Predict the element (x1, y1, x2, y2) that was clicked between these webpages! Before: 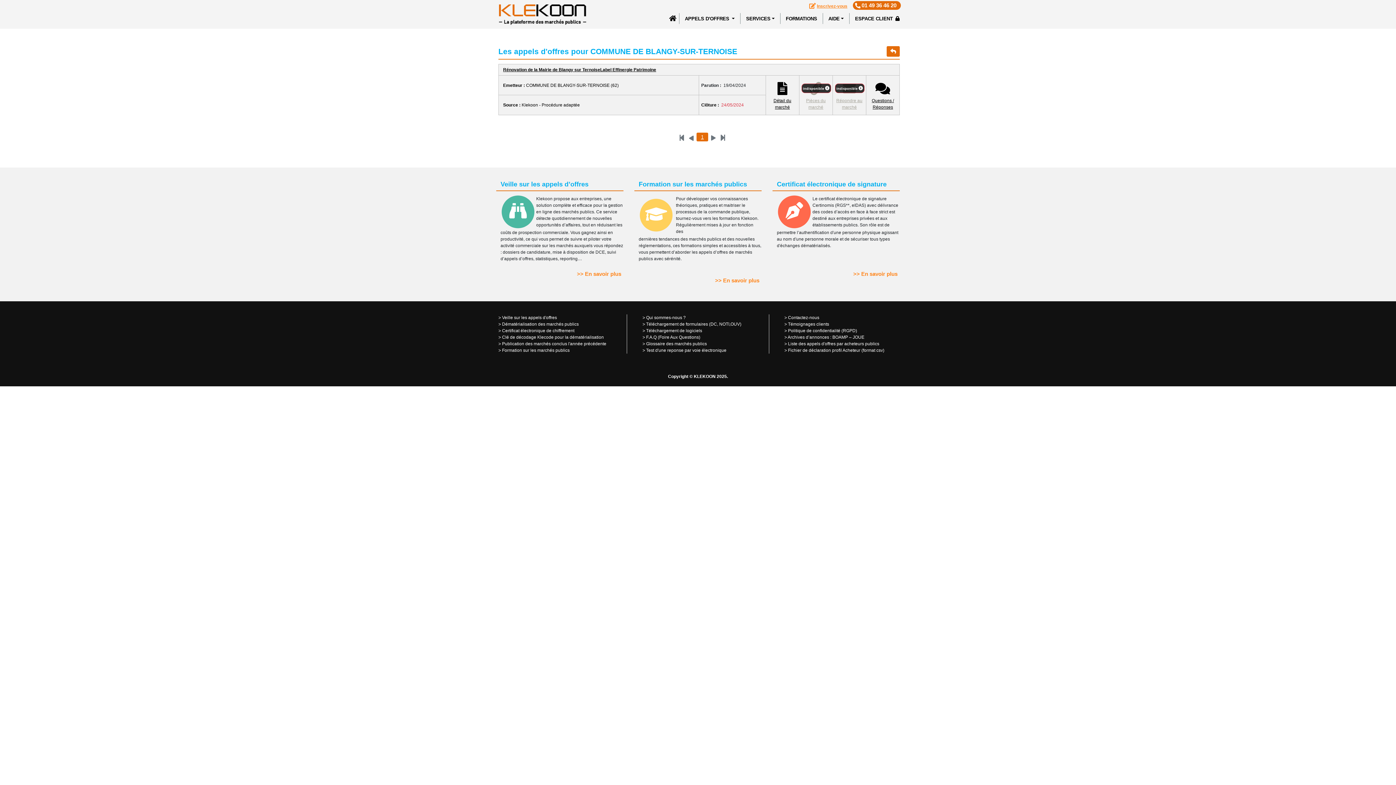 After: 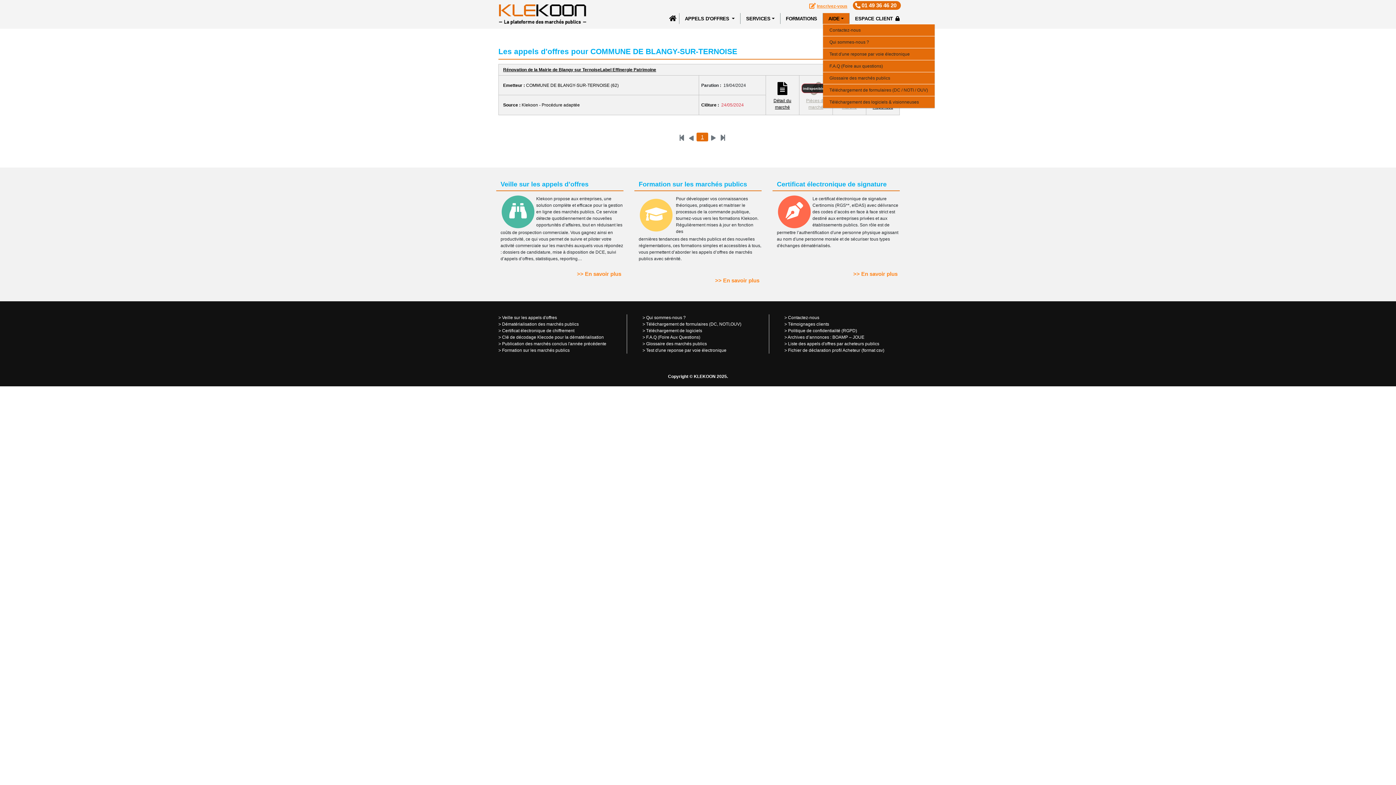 Action: label: AIDE bbox: (826, 13, 846, 24)